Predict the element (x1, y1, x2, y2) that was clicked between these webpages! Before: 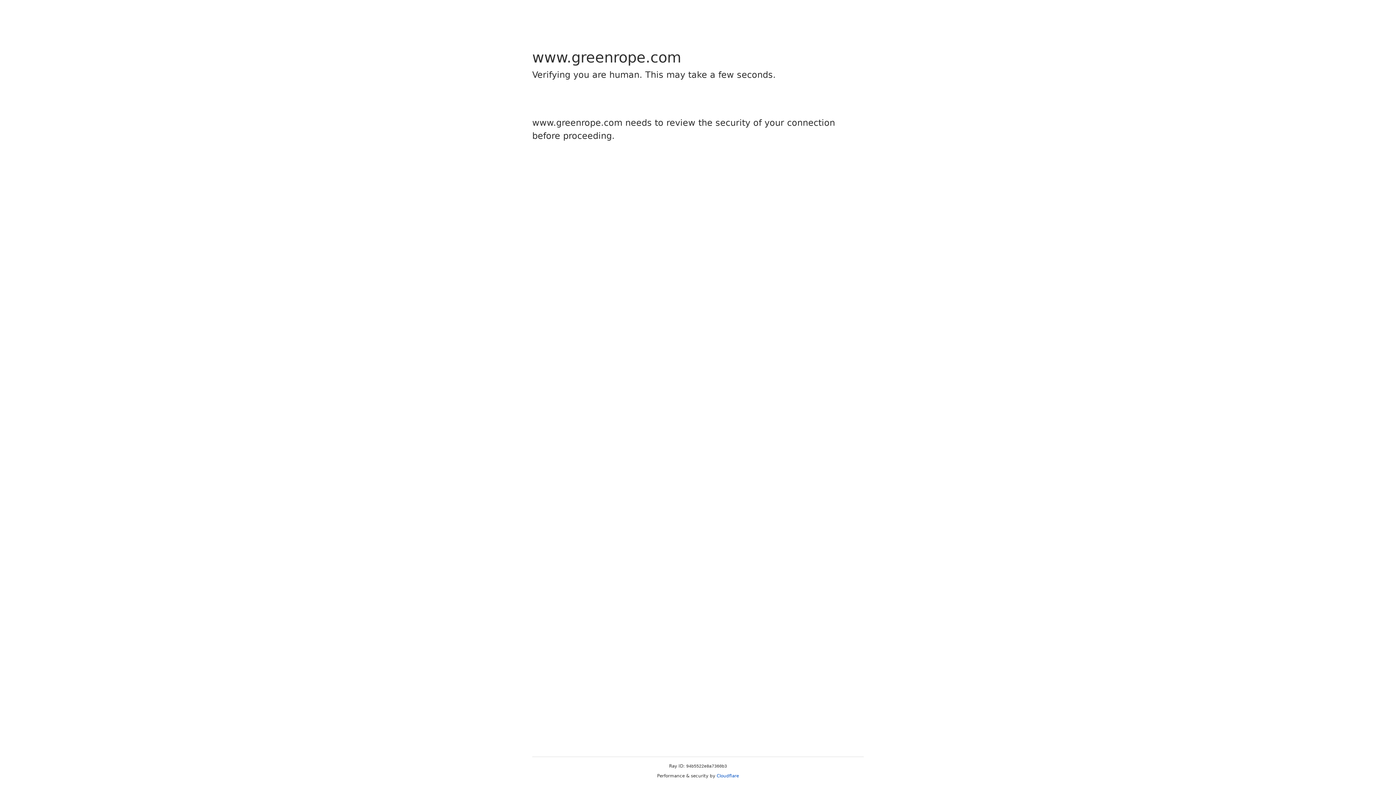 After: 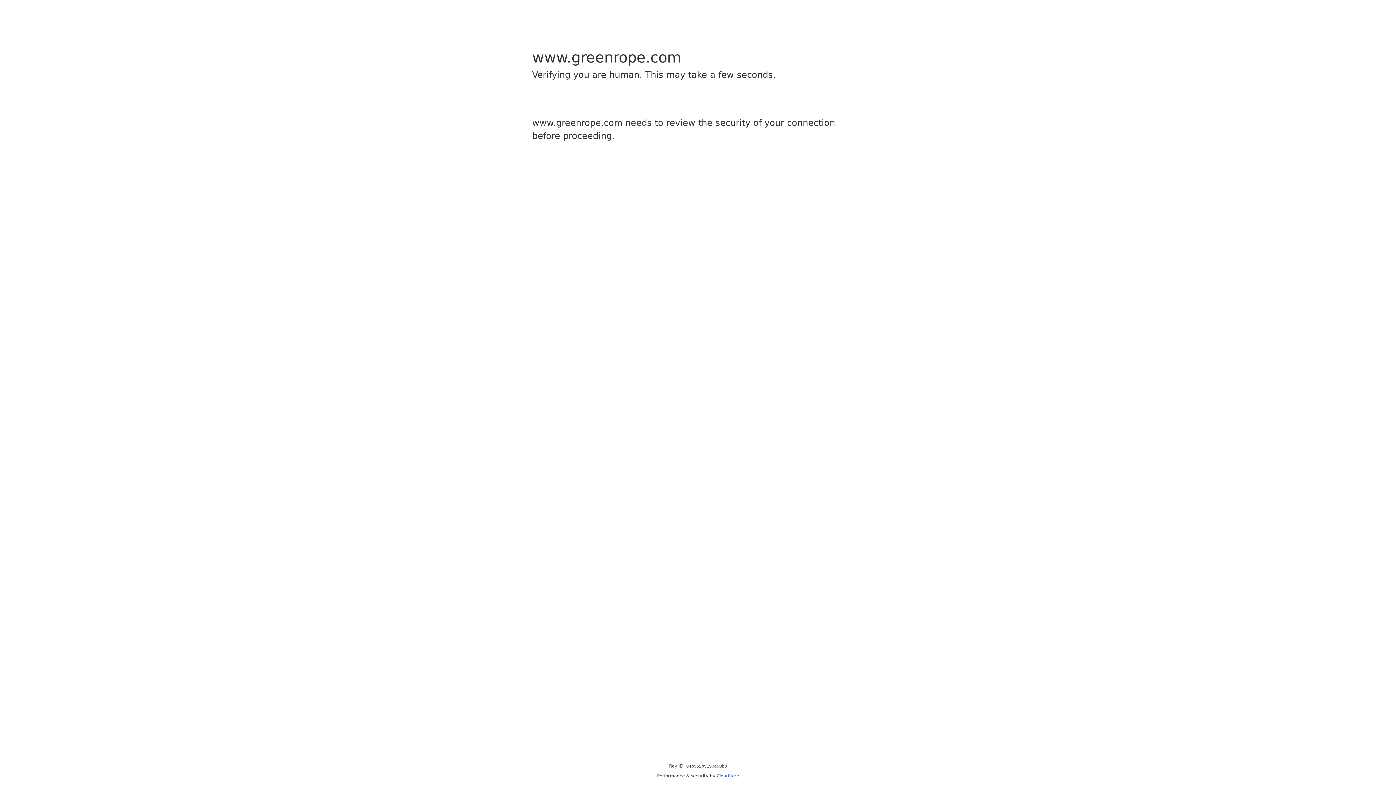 Action: bbox: (716, 773, 739, 778) label: Cloudflare